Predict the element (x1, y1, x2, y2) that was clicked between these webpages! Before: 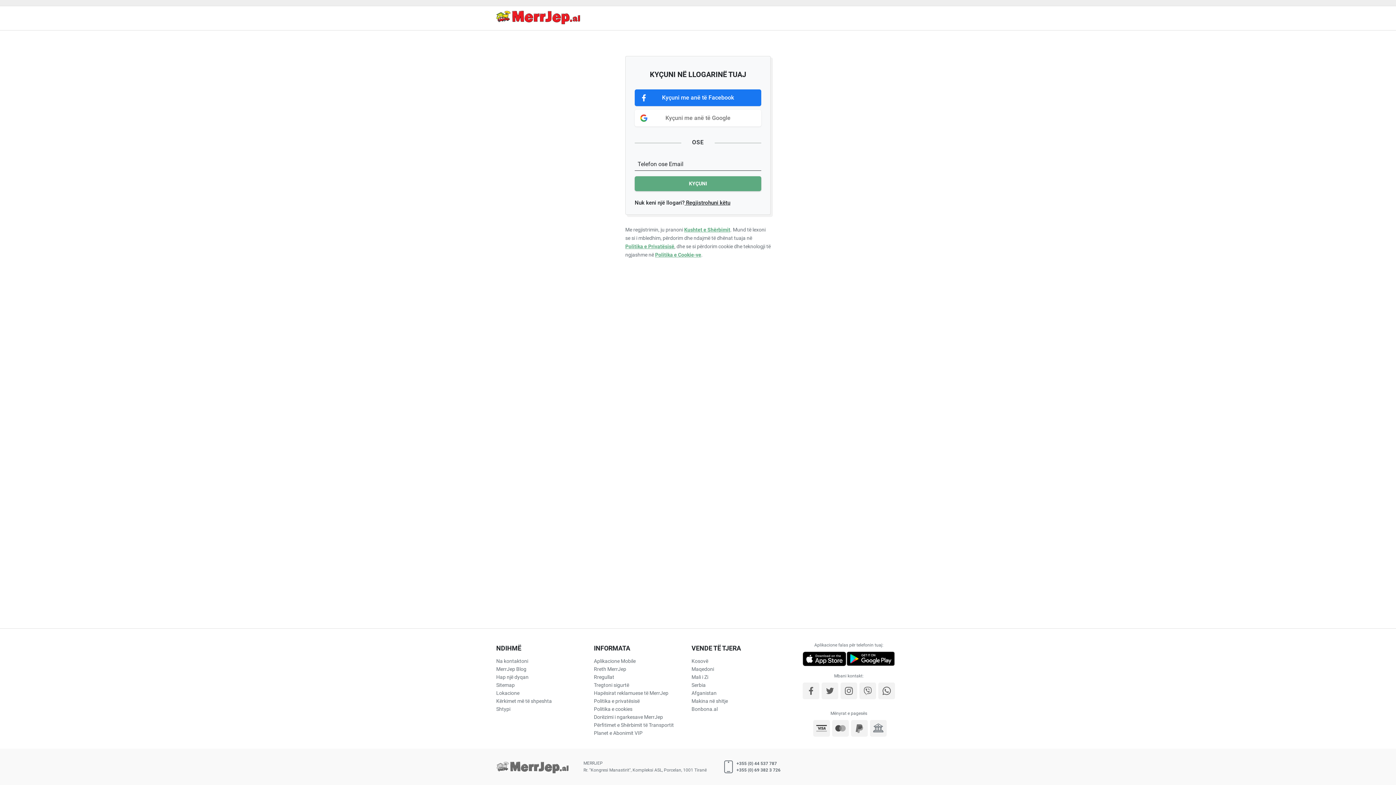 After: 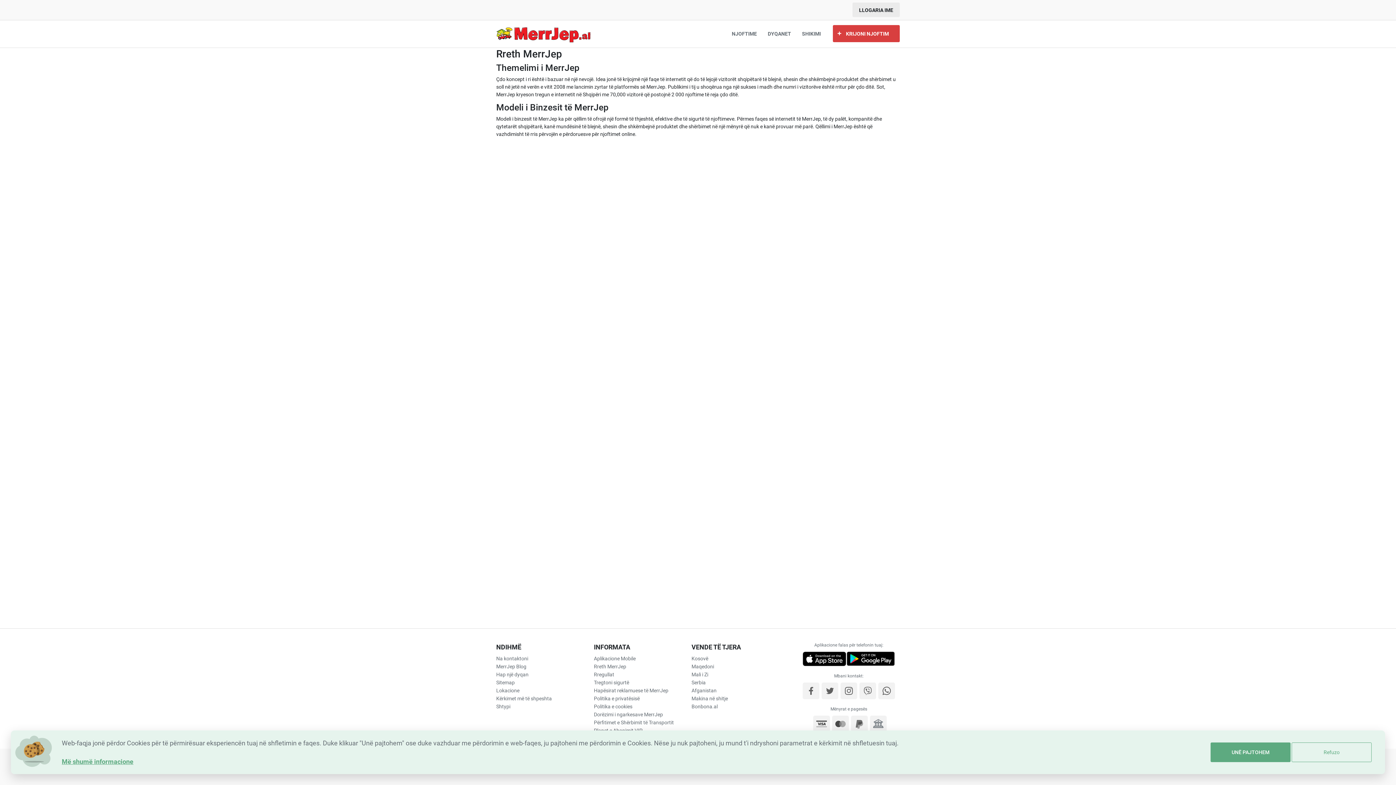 Action: bbox: (594, 665, 690, 673) label: Rreth MerrJep